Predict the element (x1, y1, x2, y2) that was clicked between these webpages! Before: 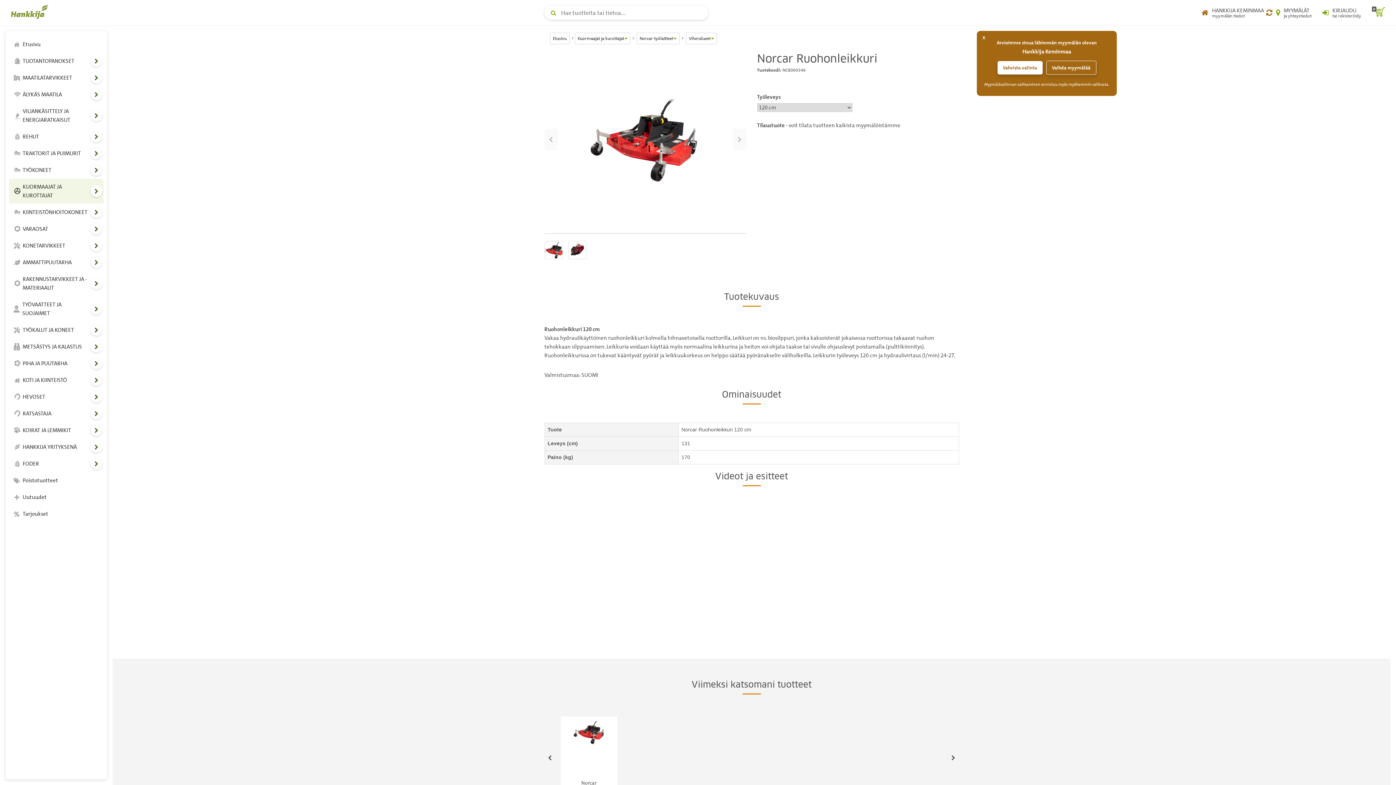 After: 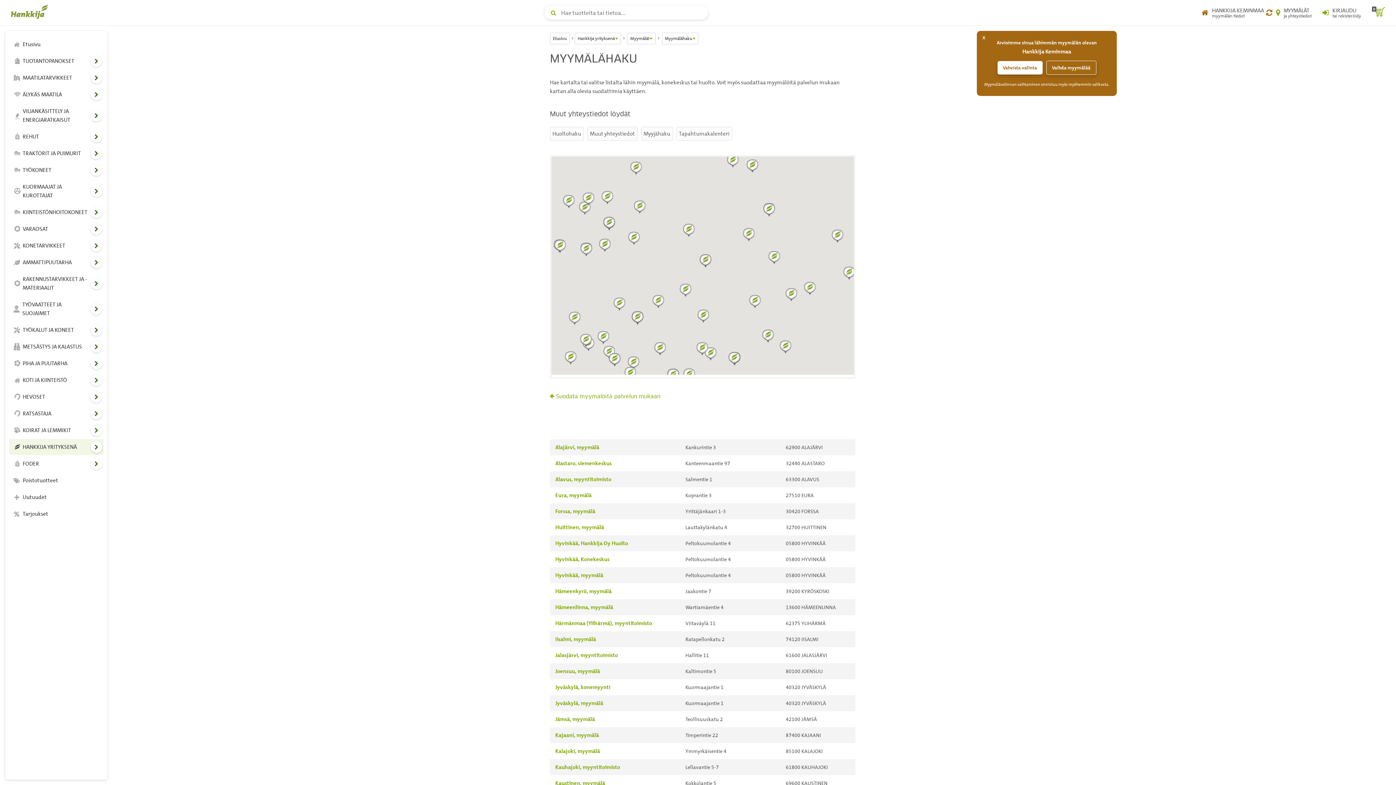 Action: label: Myymälät ja yhteystiedot bbox: (1276, 5, 1312, 20)